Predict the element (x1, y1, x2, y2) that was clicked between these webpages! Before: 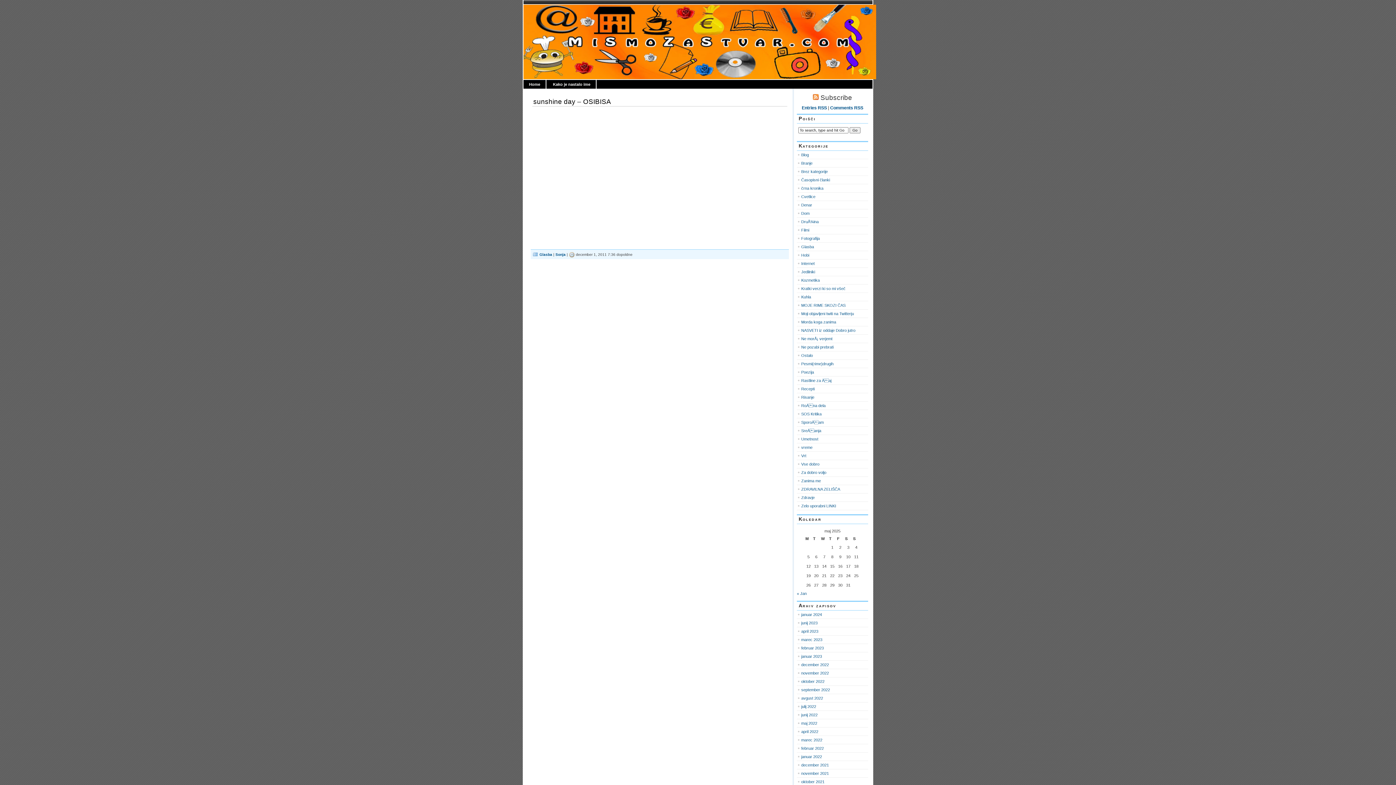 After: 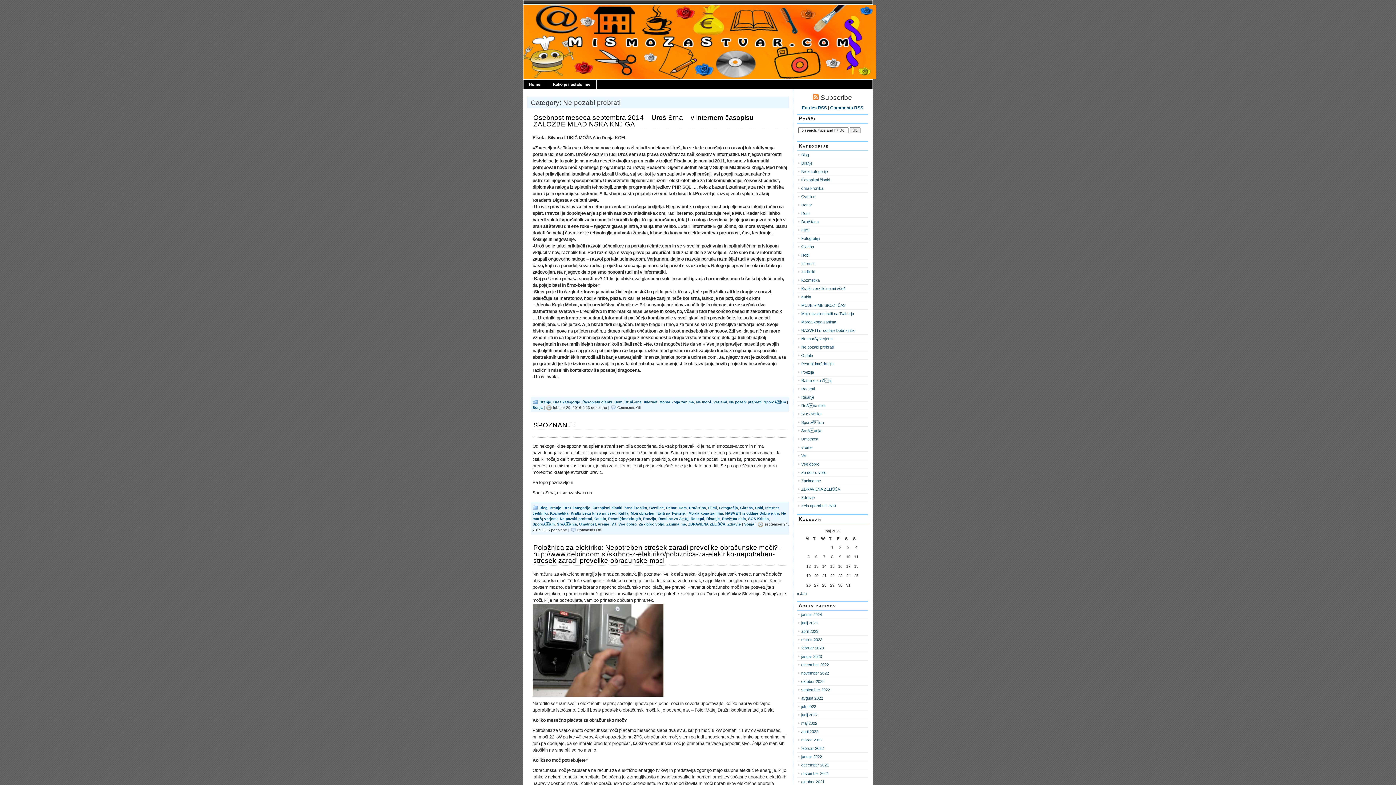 Action: label: Ne pozabi prebrati bbox: (801, 345, 833, 349)